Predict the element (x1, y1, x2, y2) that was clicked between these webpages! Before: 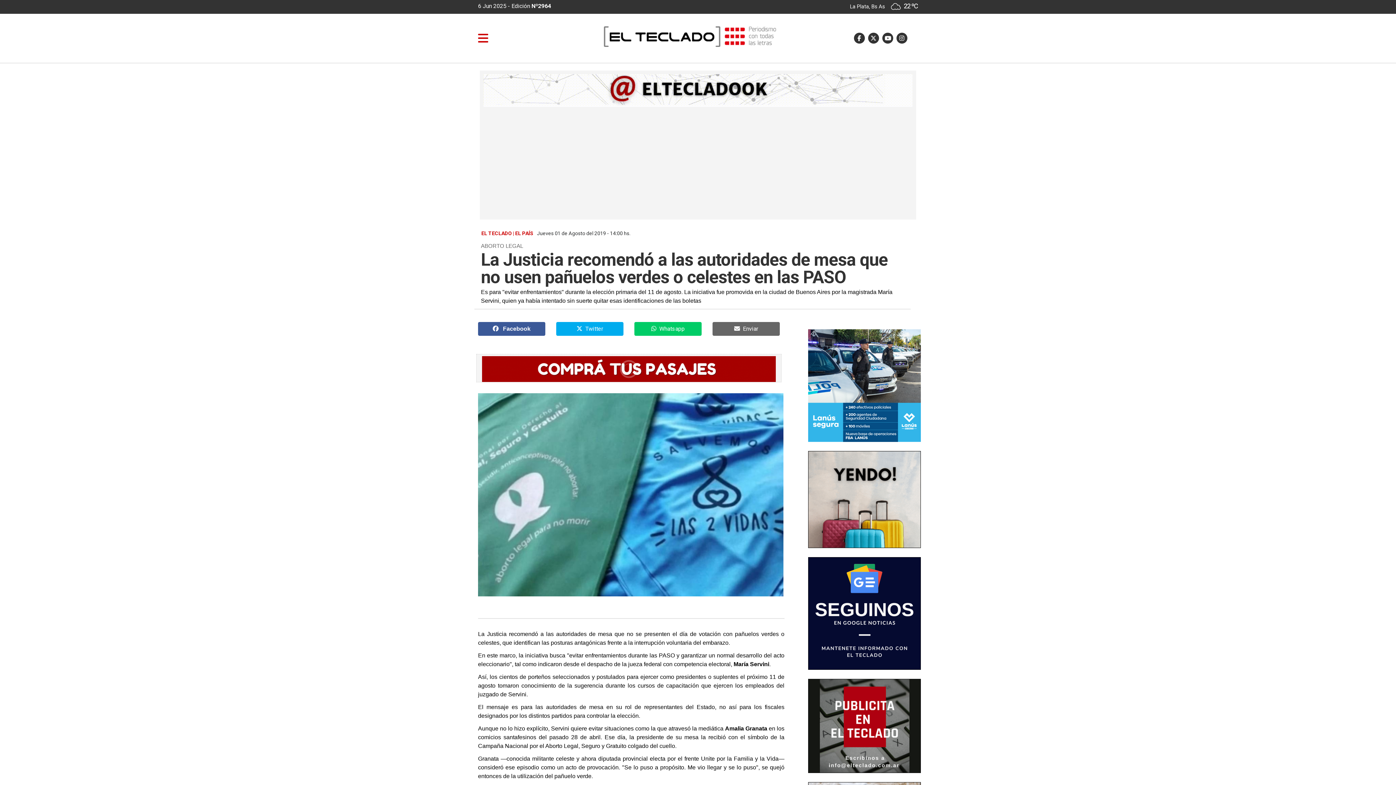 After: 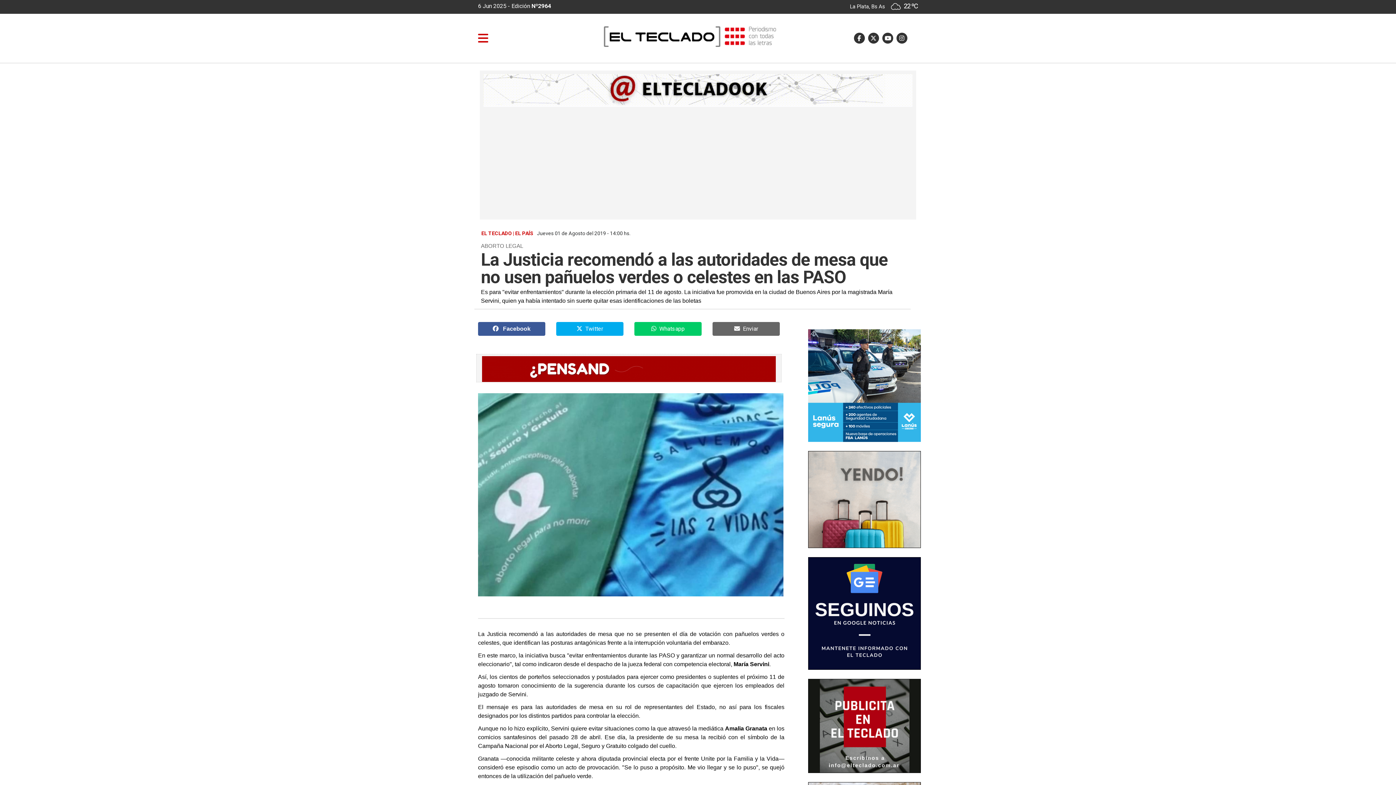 Action: bbox: (808, 723, 920, 728)